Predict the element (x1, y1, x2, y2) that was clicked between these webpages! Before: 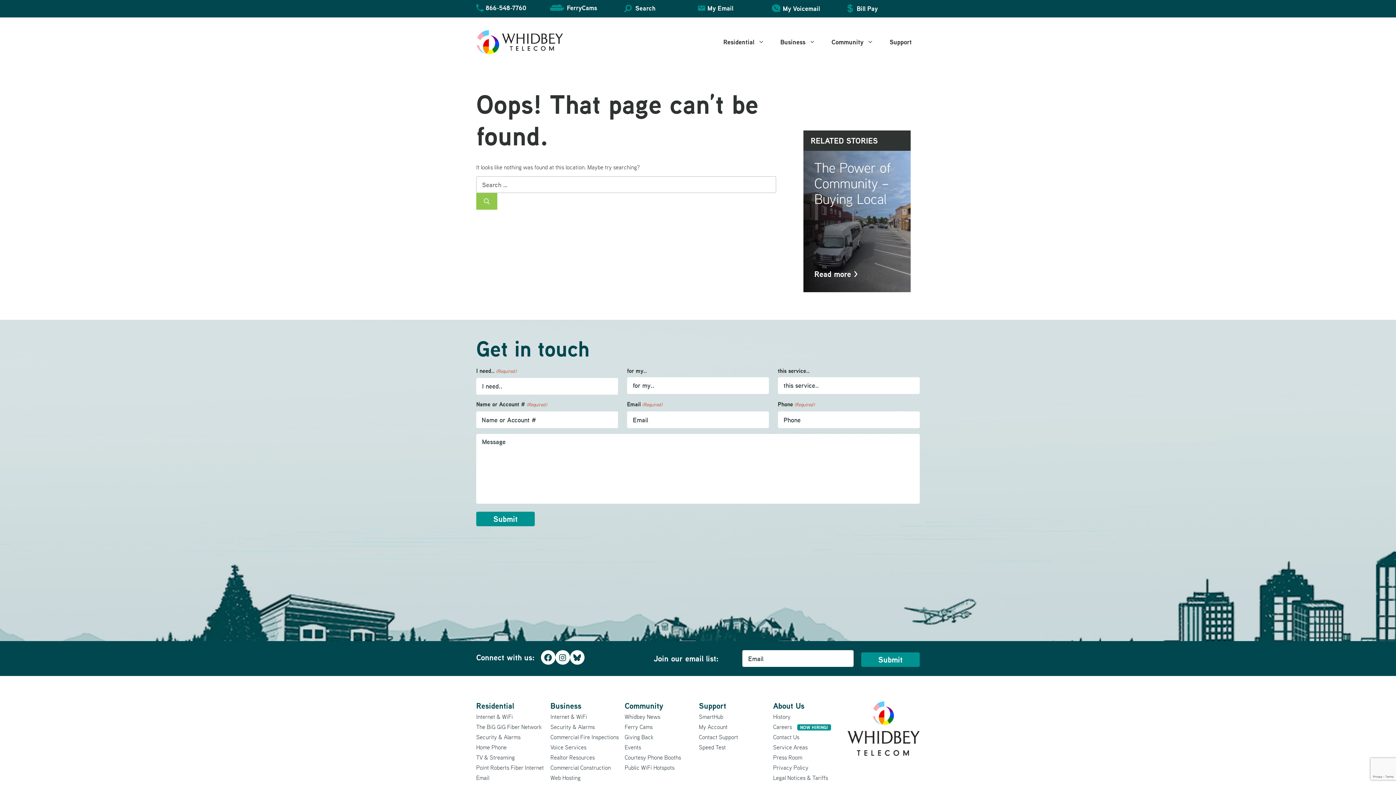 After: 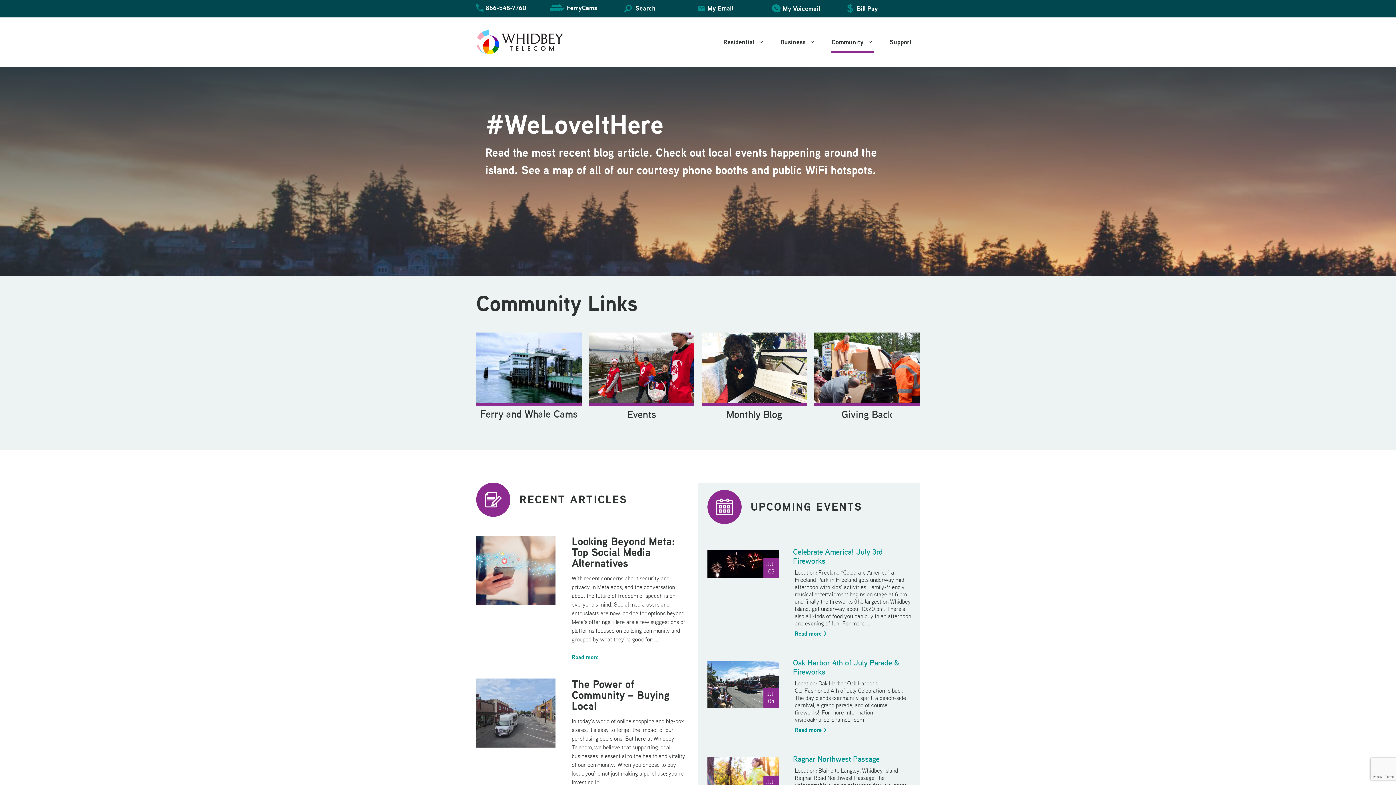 Action: bbox: (624, 700, 663, 711) label: Community